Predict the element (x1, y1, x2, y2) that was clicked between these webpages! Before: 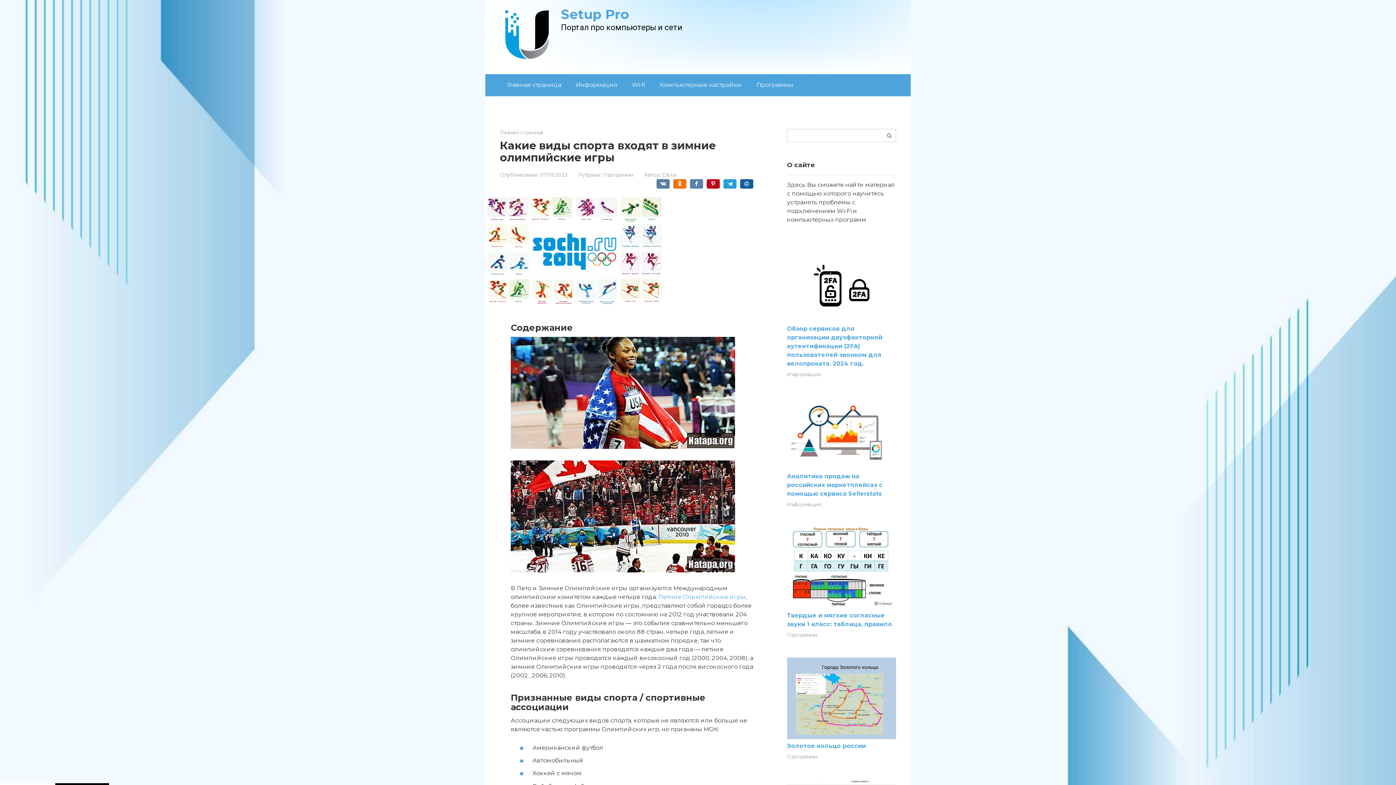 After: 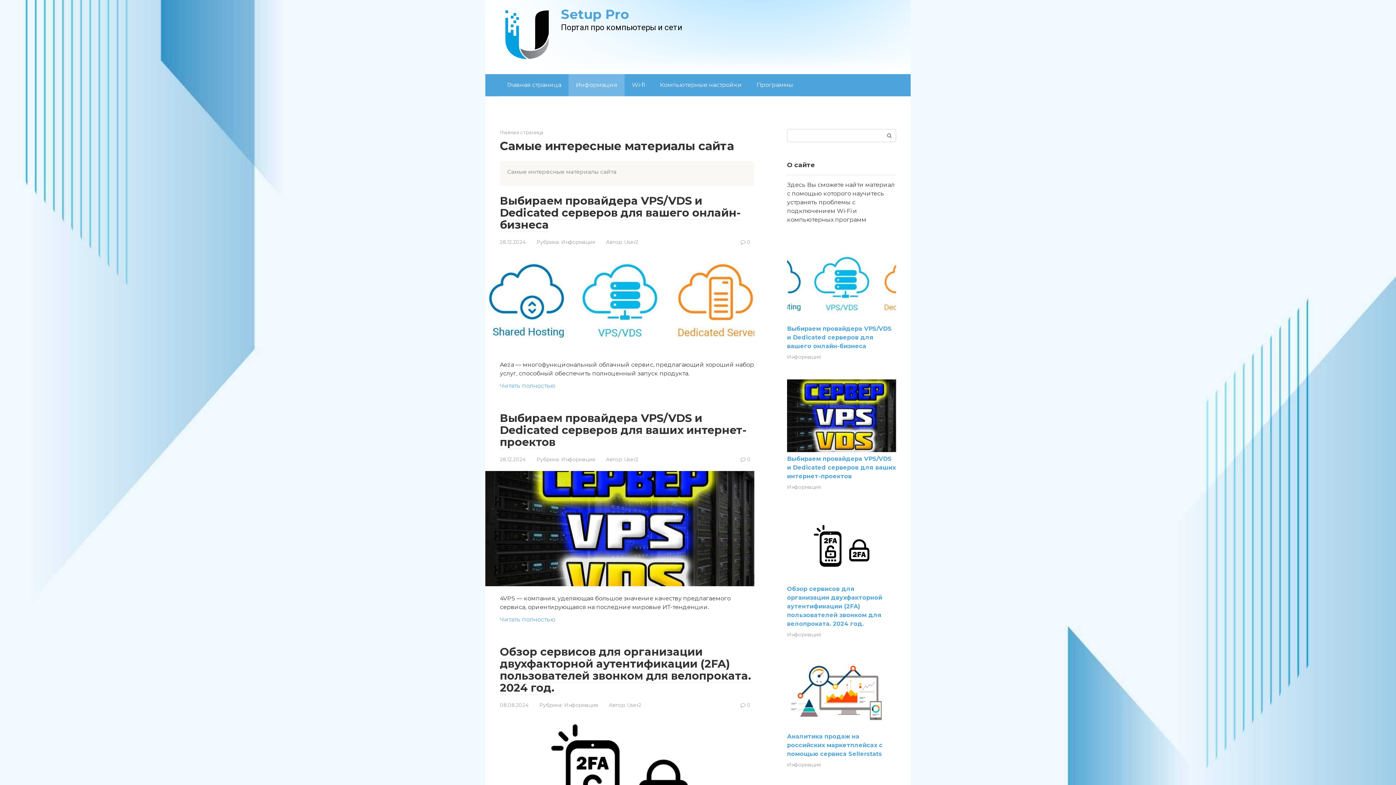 Action: bbox: (787, 371, 821, 377) label: Информация